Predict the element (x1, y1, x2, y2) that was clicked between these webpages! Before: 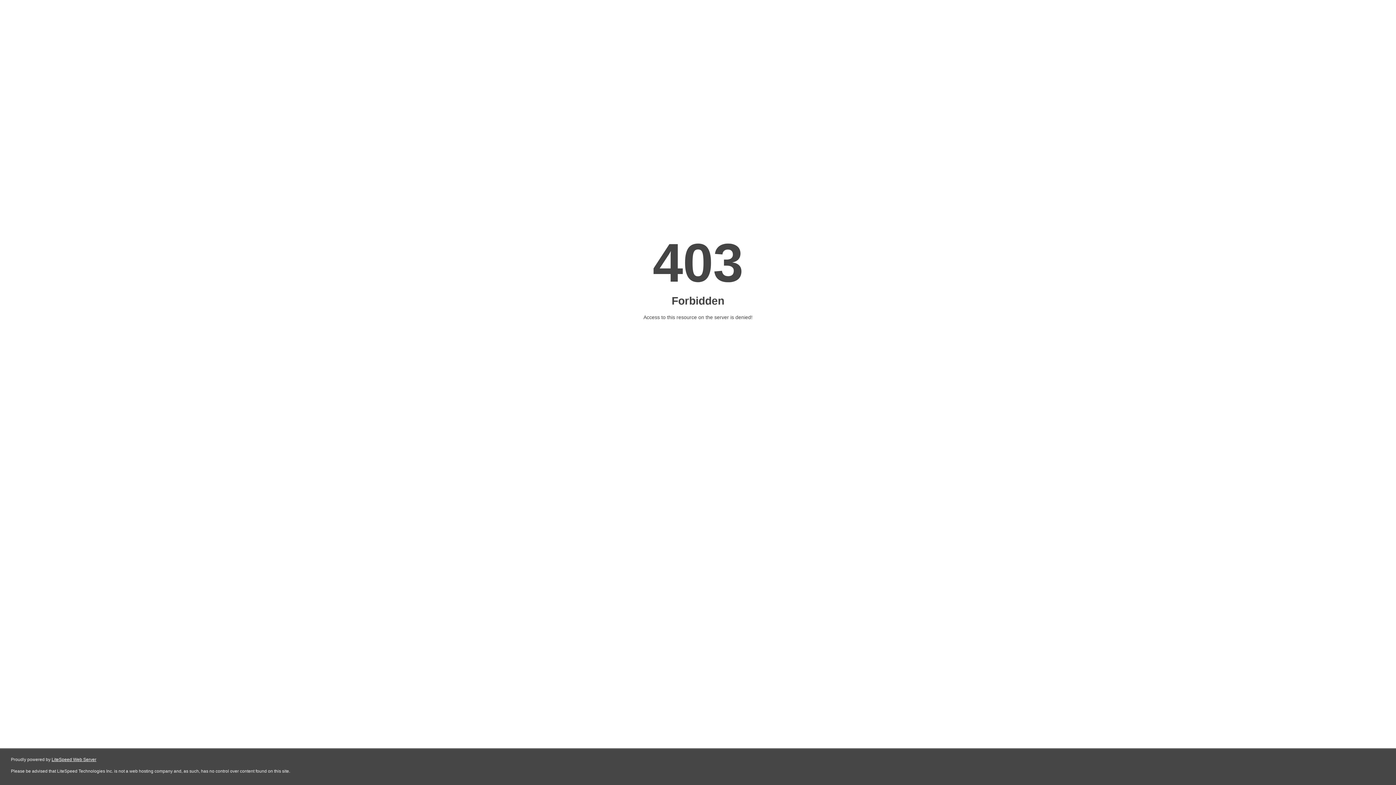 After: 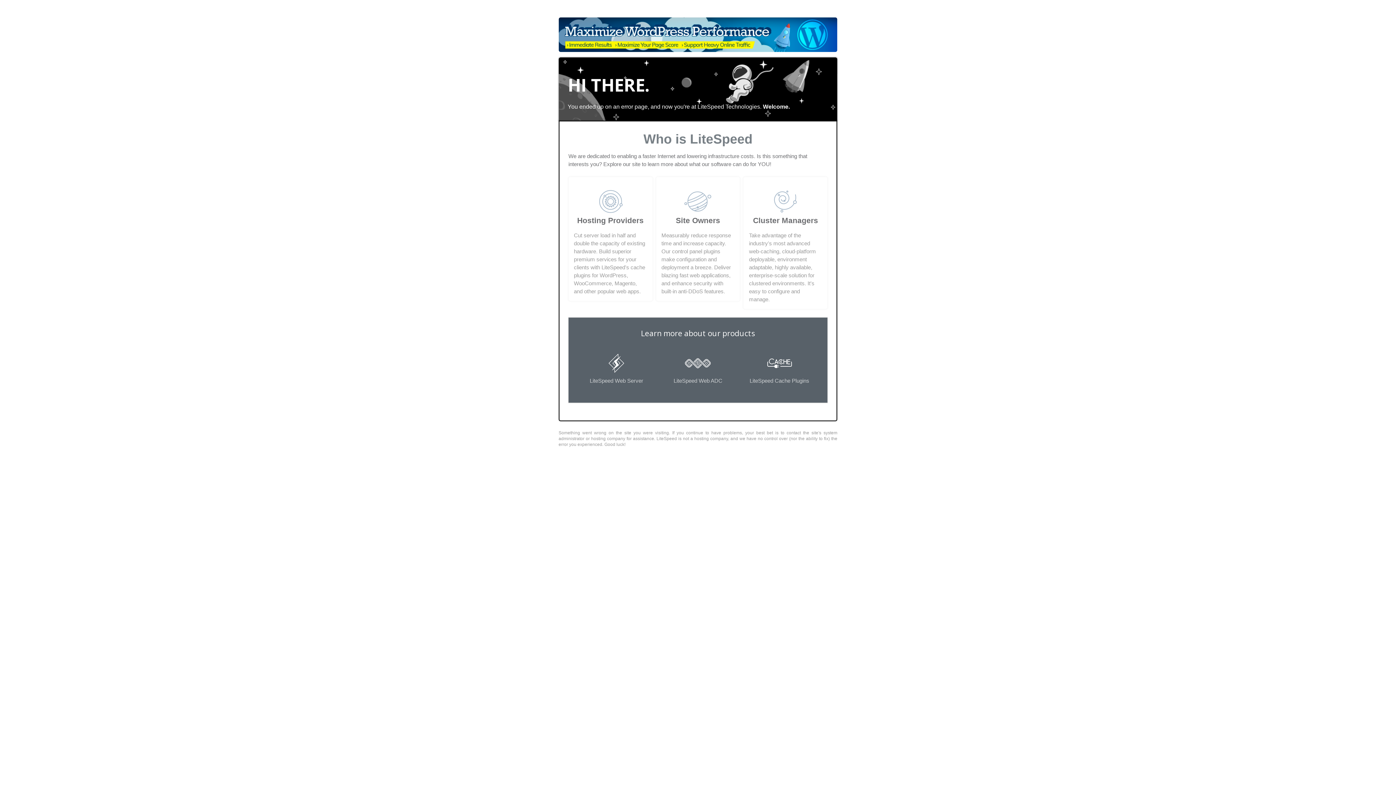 Action: label: LiteSpeed Web Server bbox: (51, 757, 96, 762)